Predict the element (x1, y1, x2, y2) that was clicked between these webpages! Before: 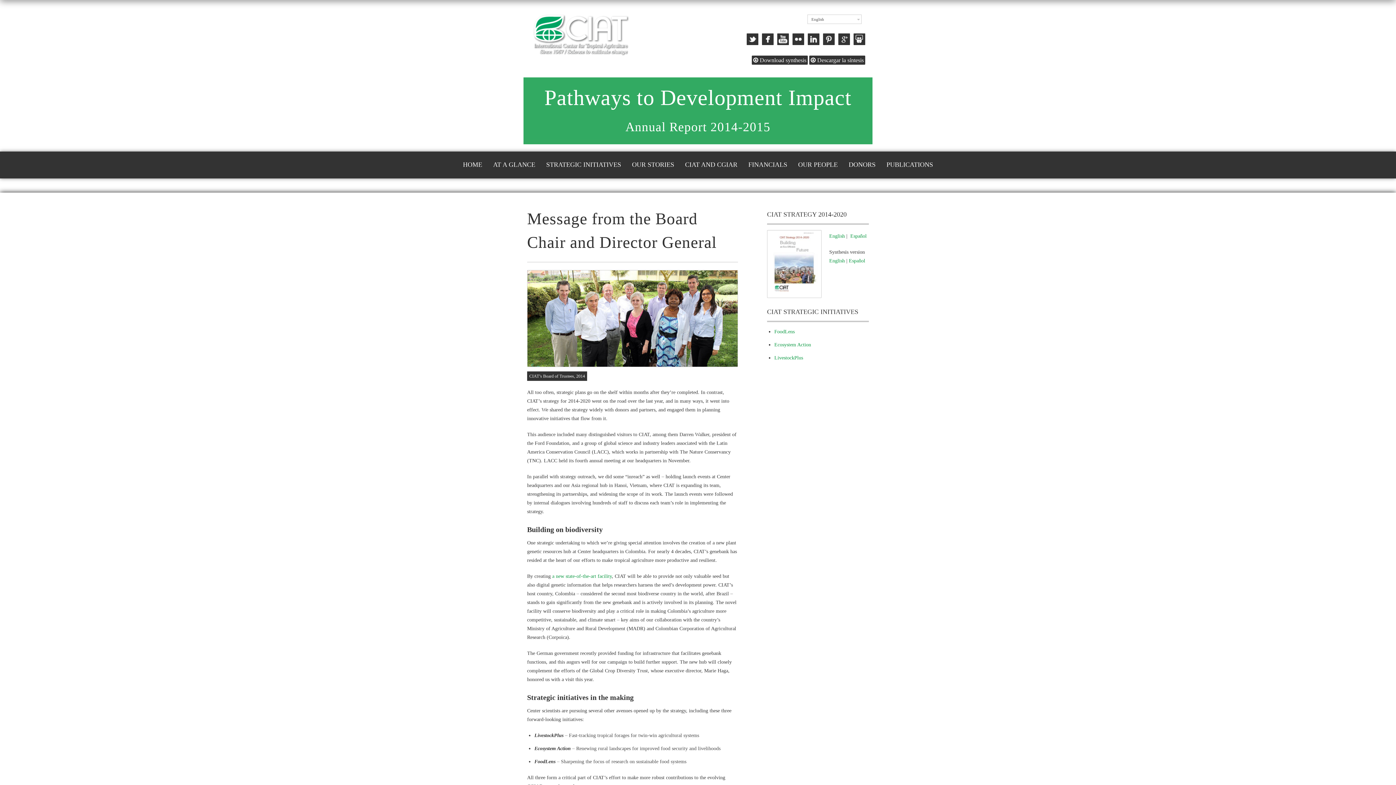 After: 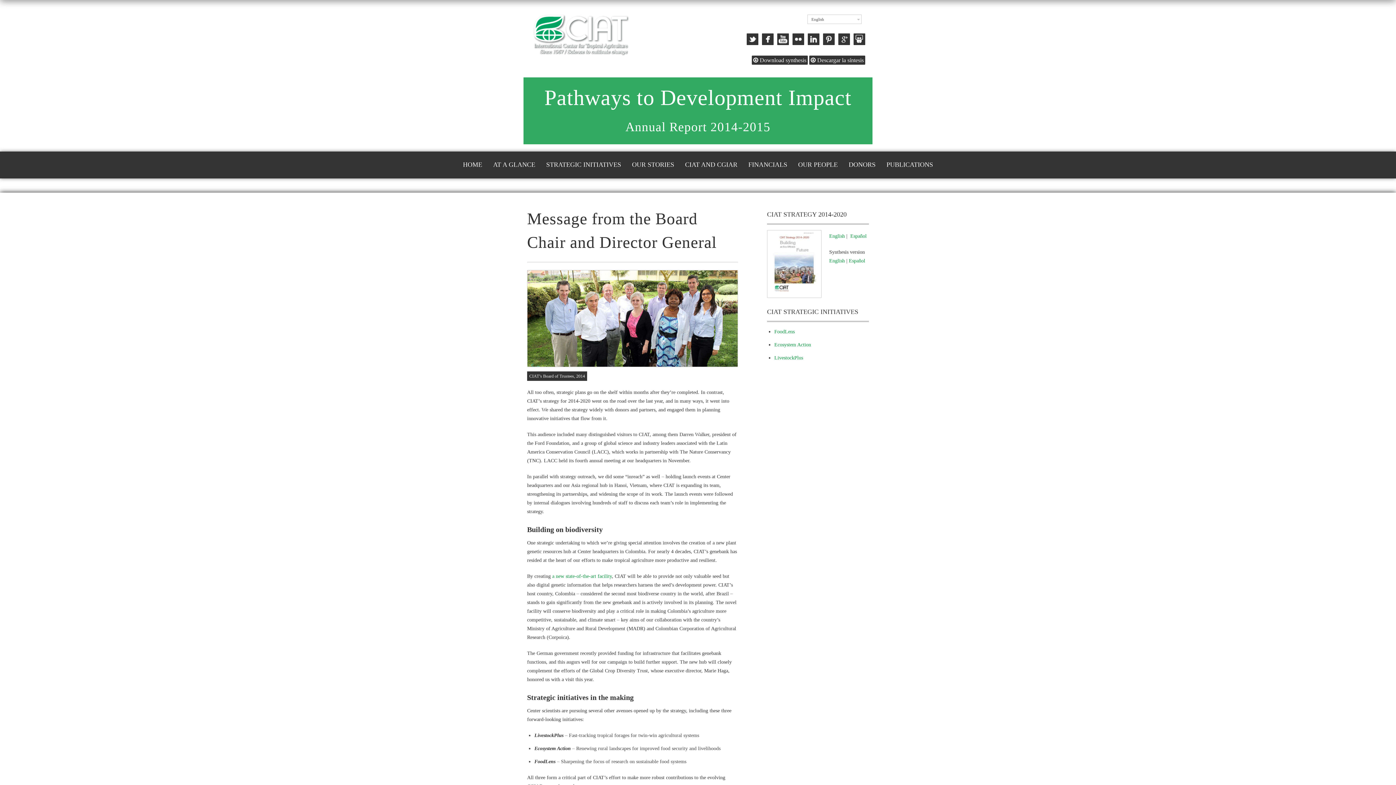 Action: bbox: (527, 53, 636, 58)